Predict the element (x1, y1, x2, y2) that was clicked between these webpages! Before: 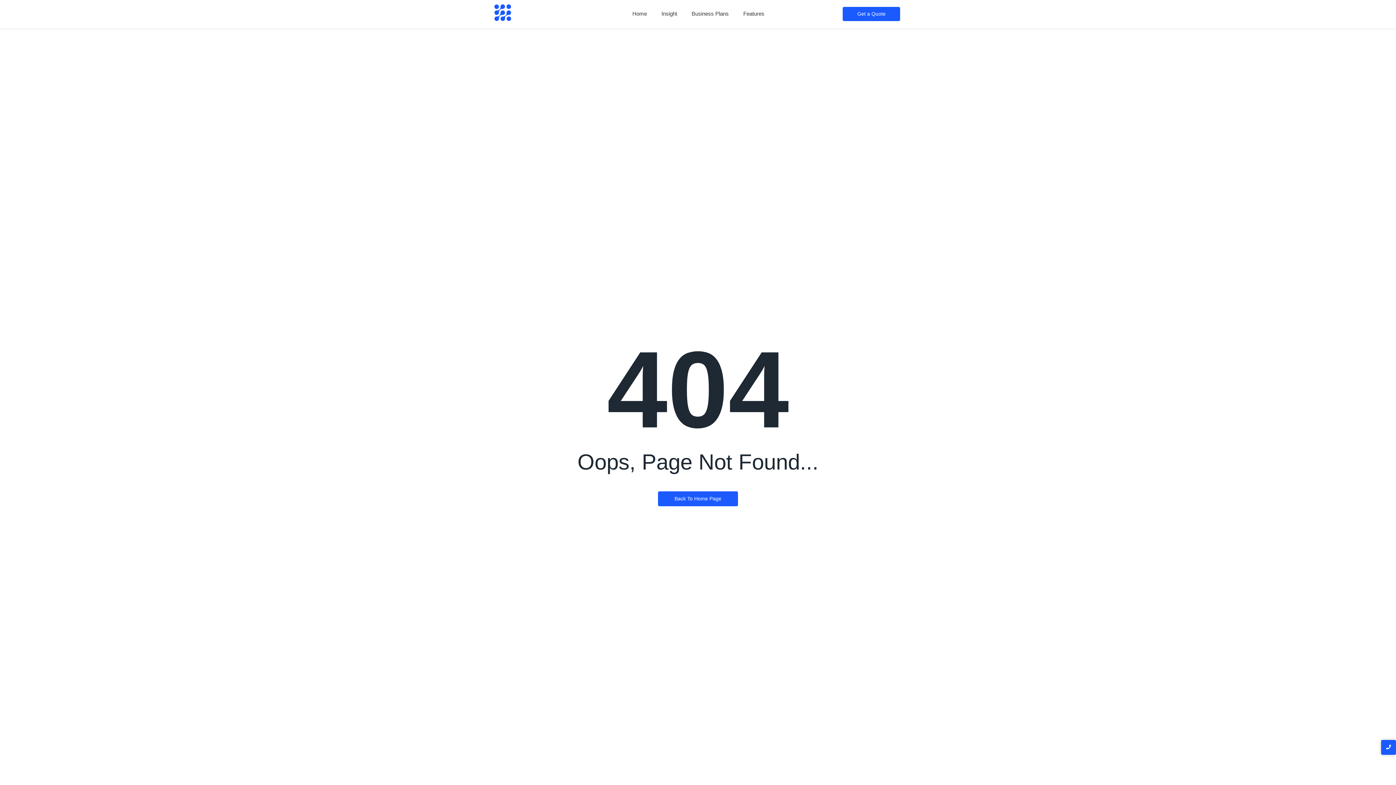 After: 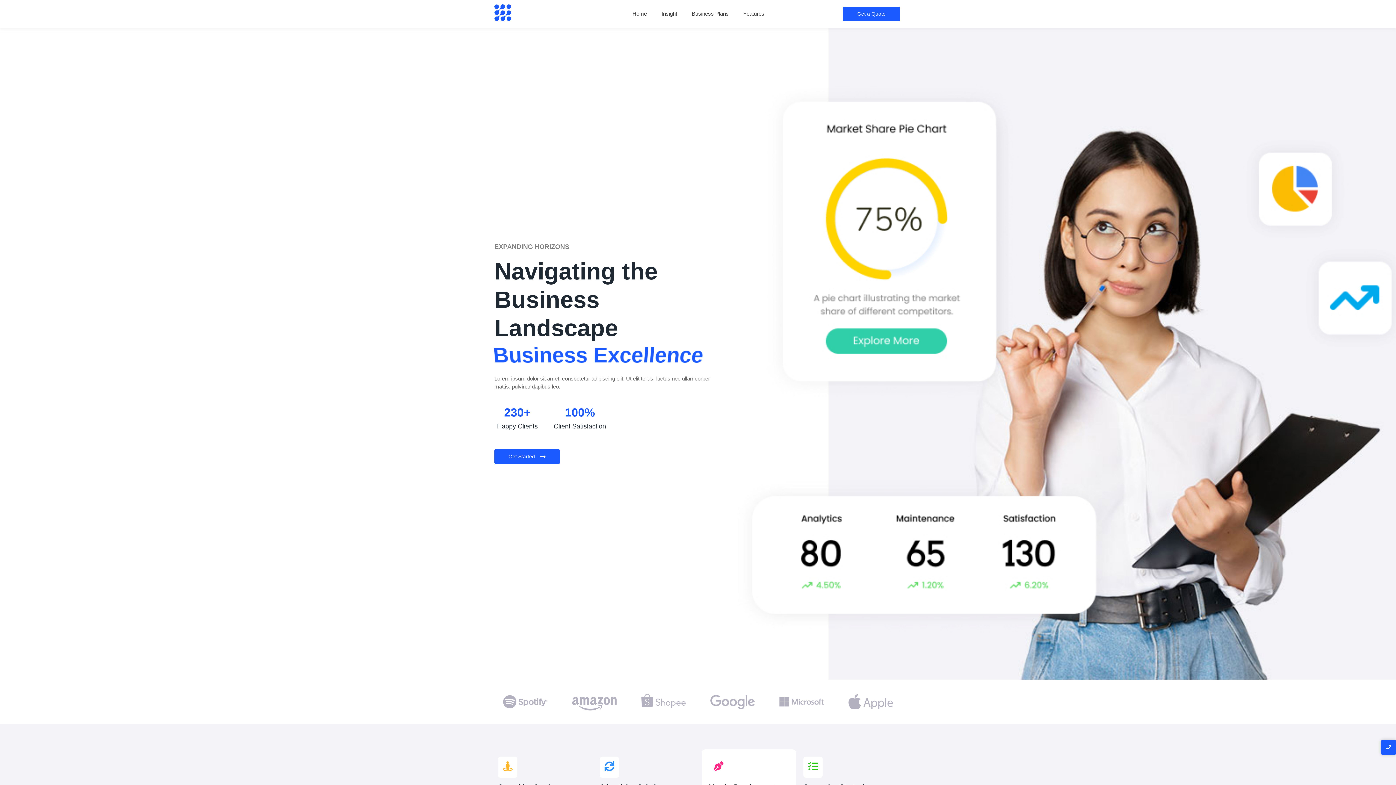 Action: bbox: (494, 4, 511, 21)